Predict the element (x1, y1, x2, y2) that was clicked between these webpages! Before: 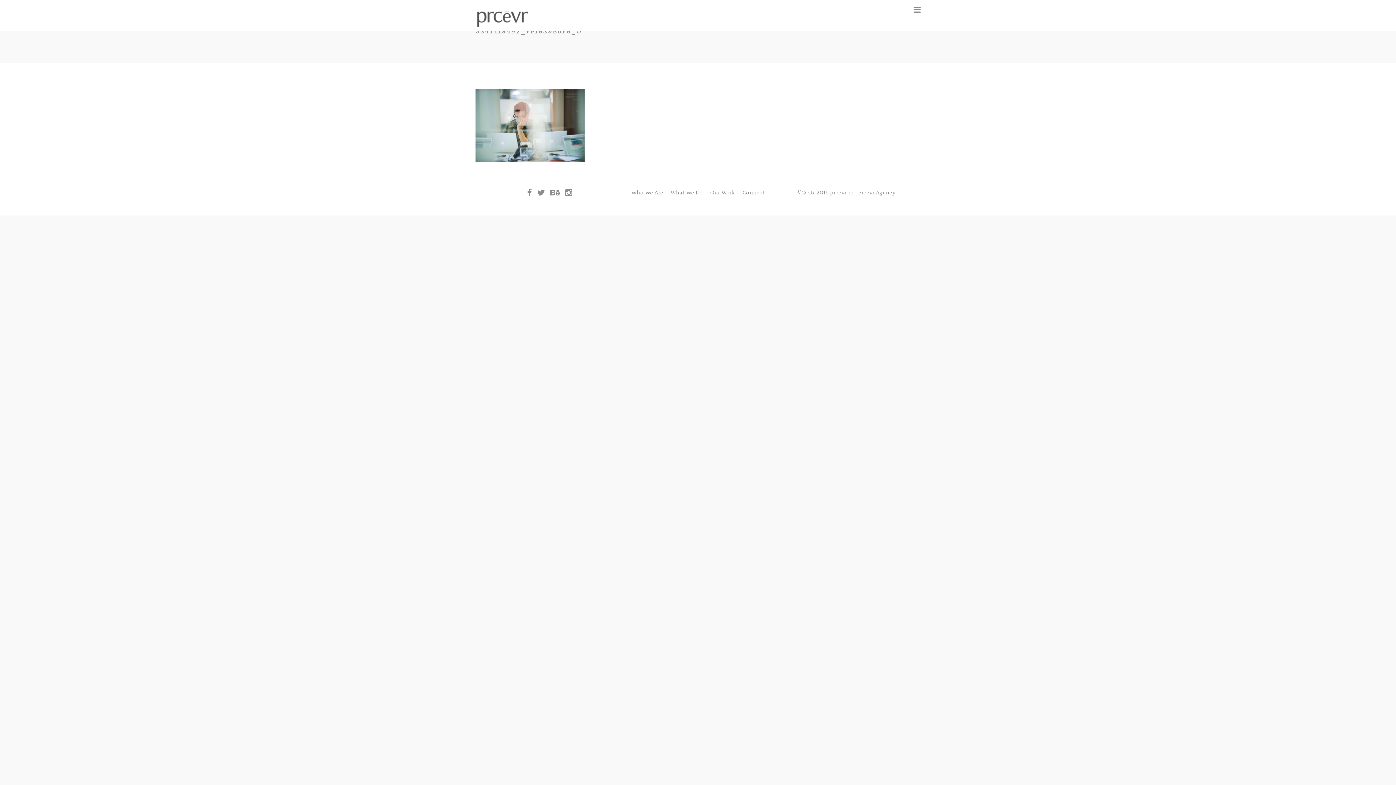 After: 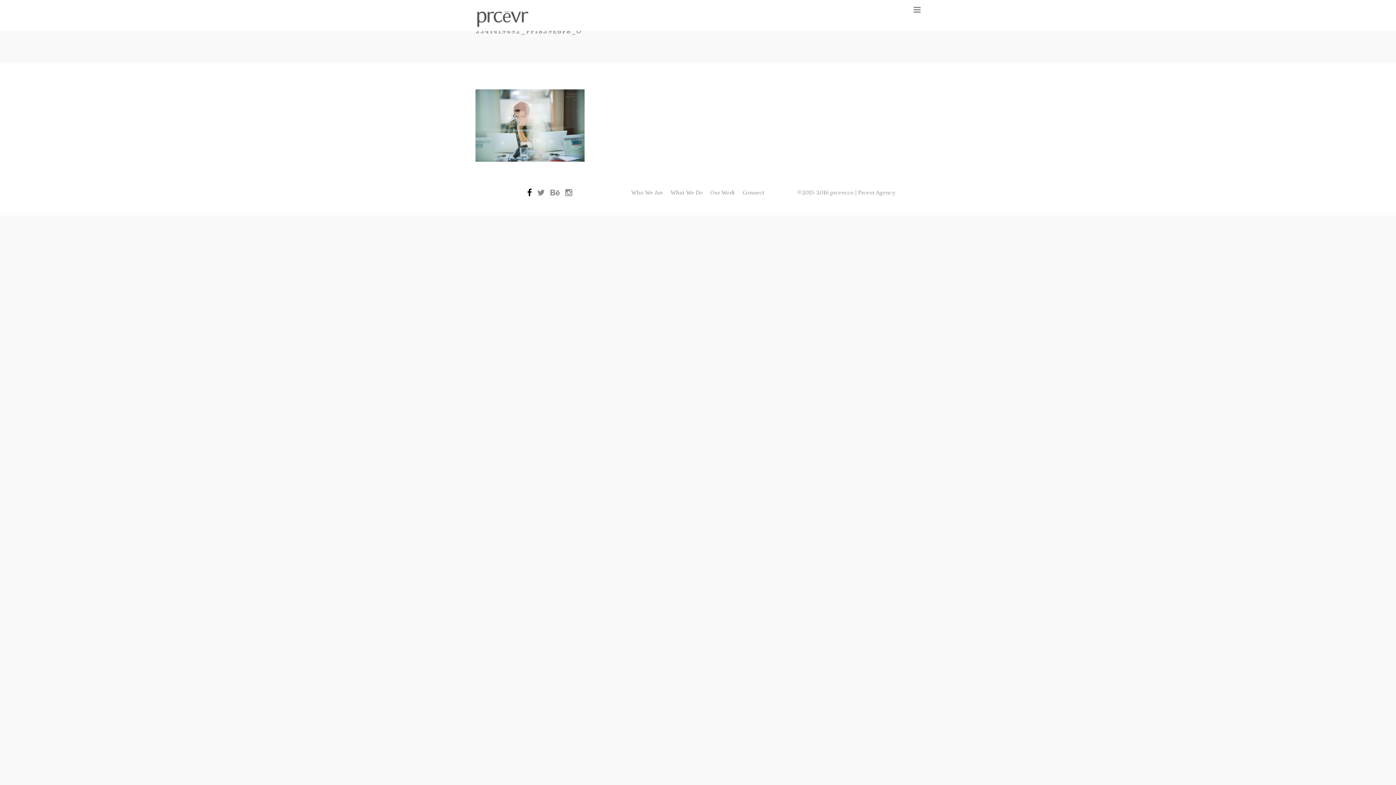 Action: bbox: (527, 188, 531, 197)